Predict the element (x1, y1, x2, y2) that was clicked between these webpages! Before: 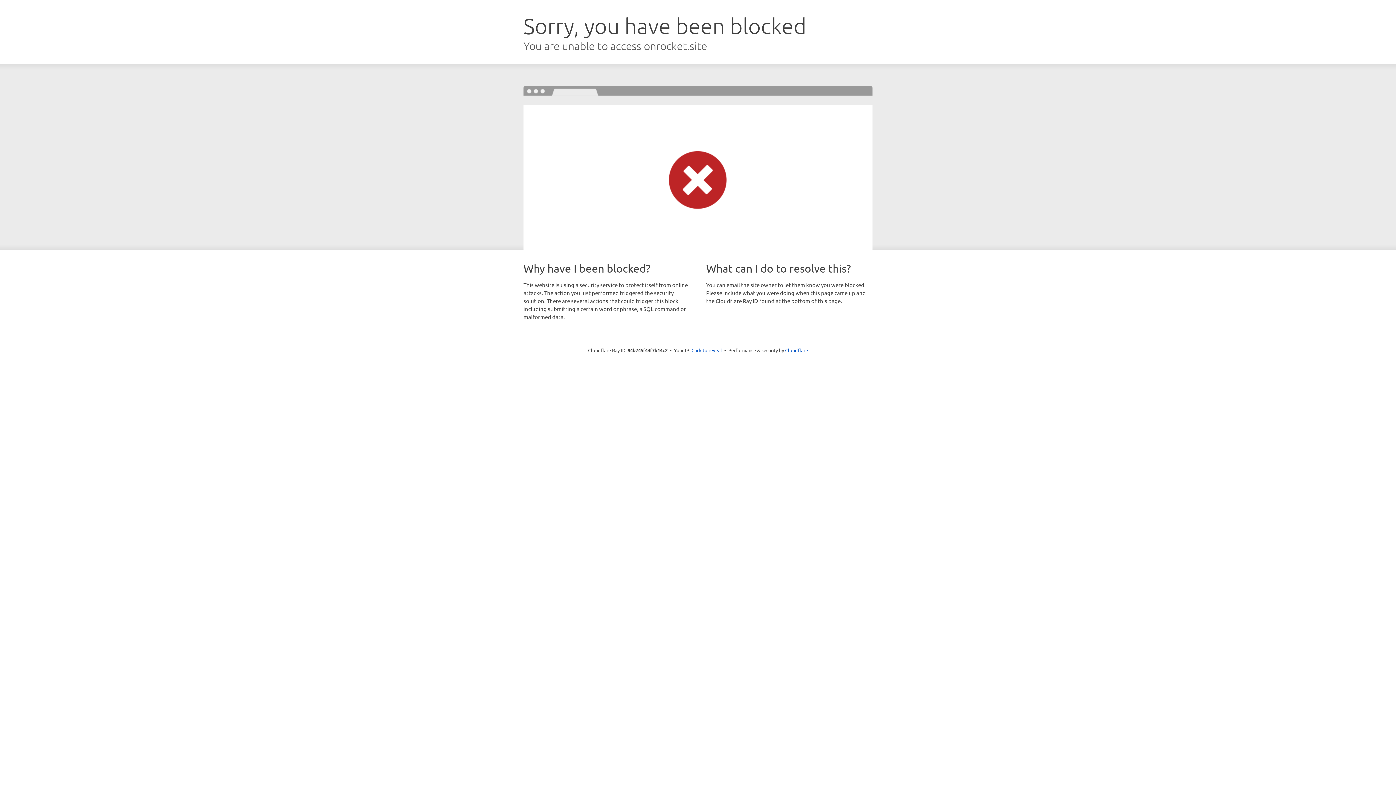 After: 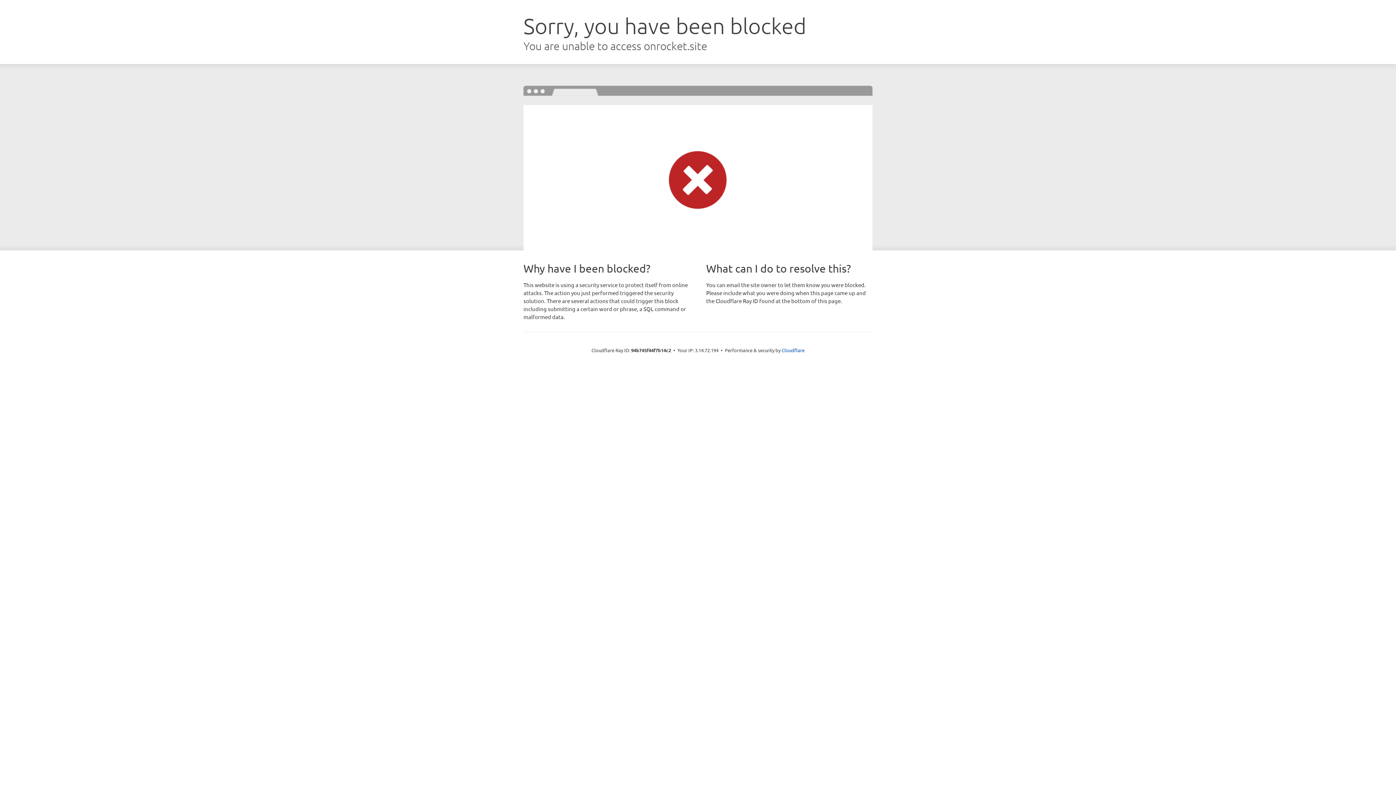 Action: bbox: (691, 346, 722, 353) label: Click to reveal